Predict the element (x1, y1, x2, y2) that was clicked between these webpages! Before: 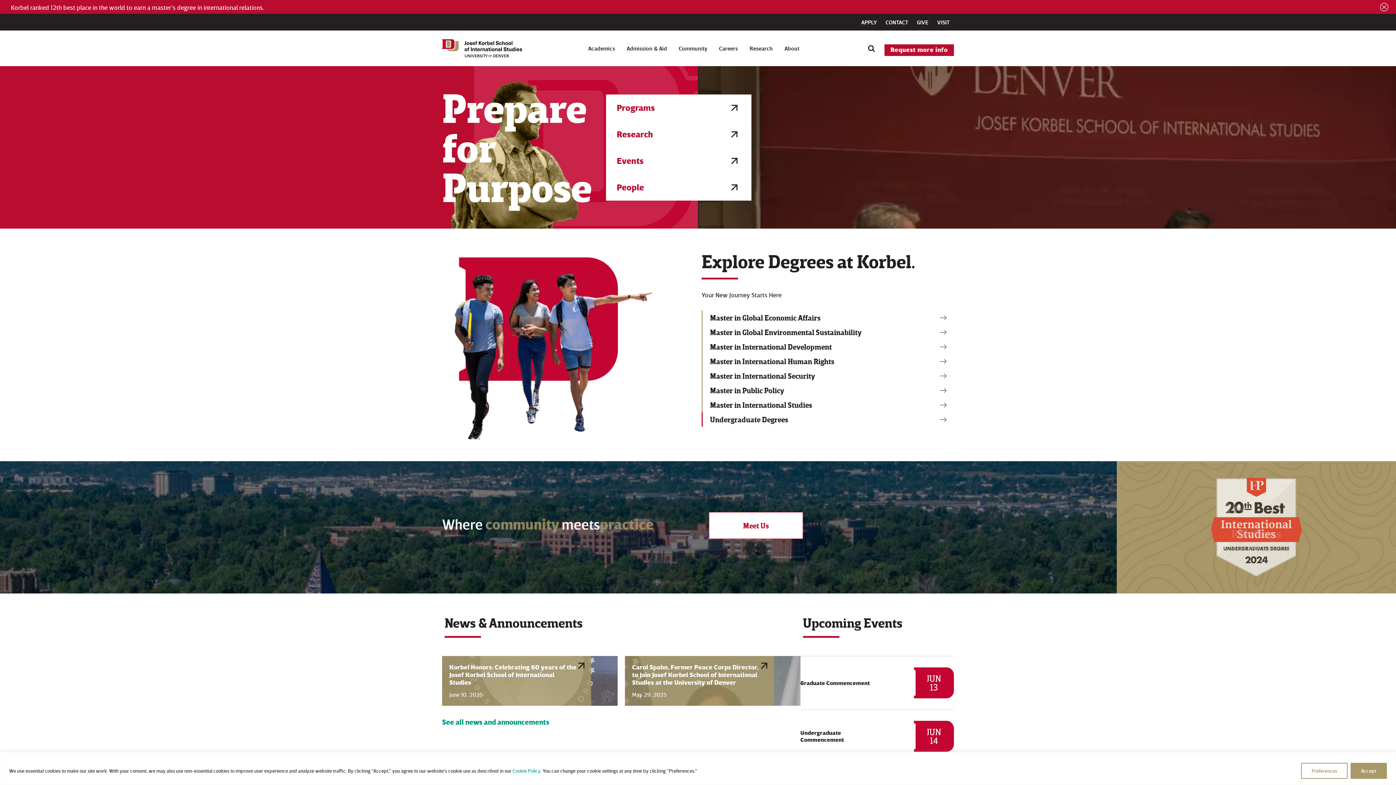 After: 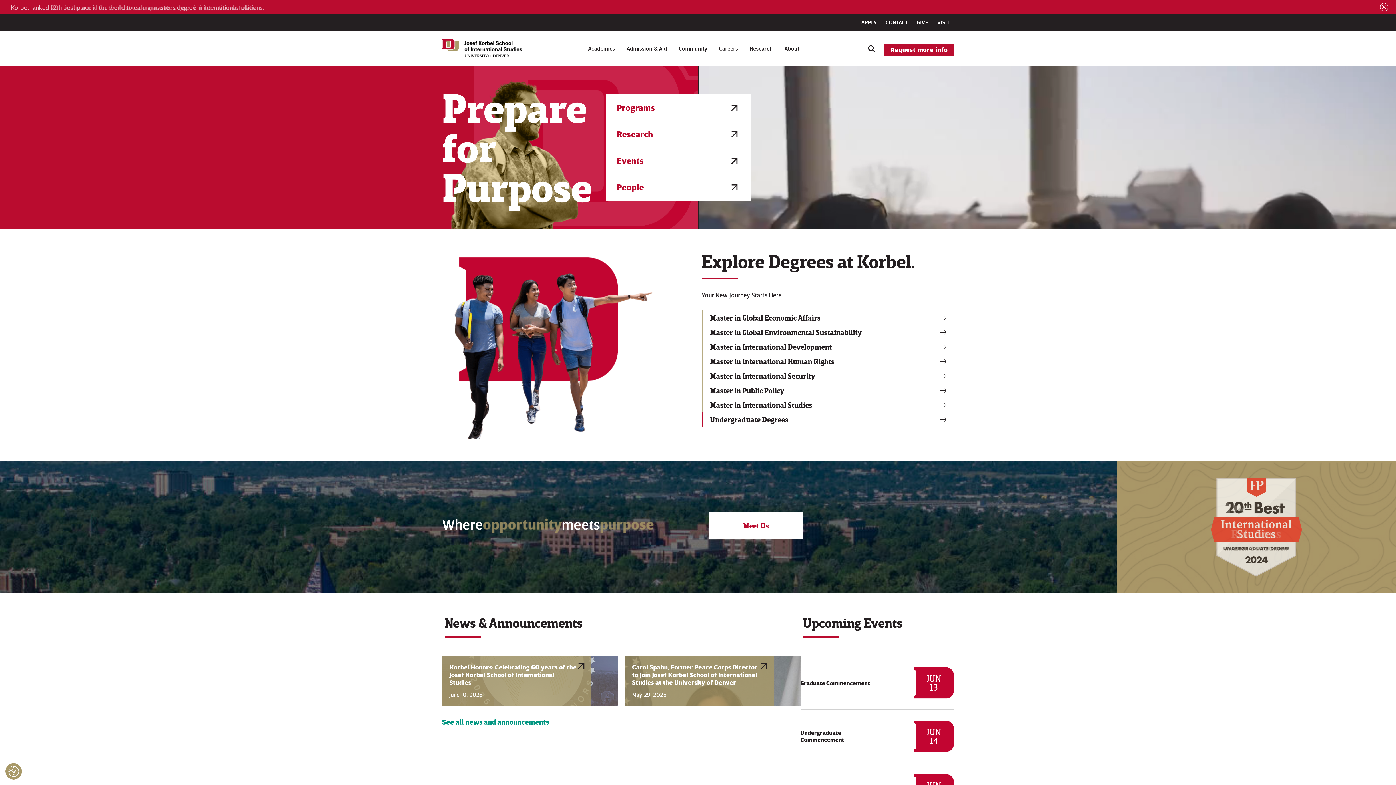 Action: bbox: (1350, 763, 1387, 779) label: Accept